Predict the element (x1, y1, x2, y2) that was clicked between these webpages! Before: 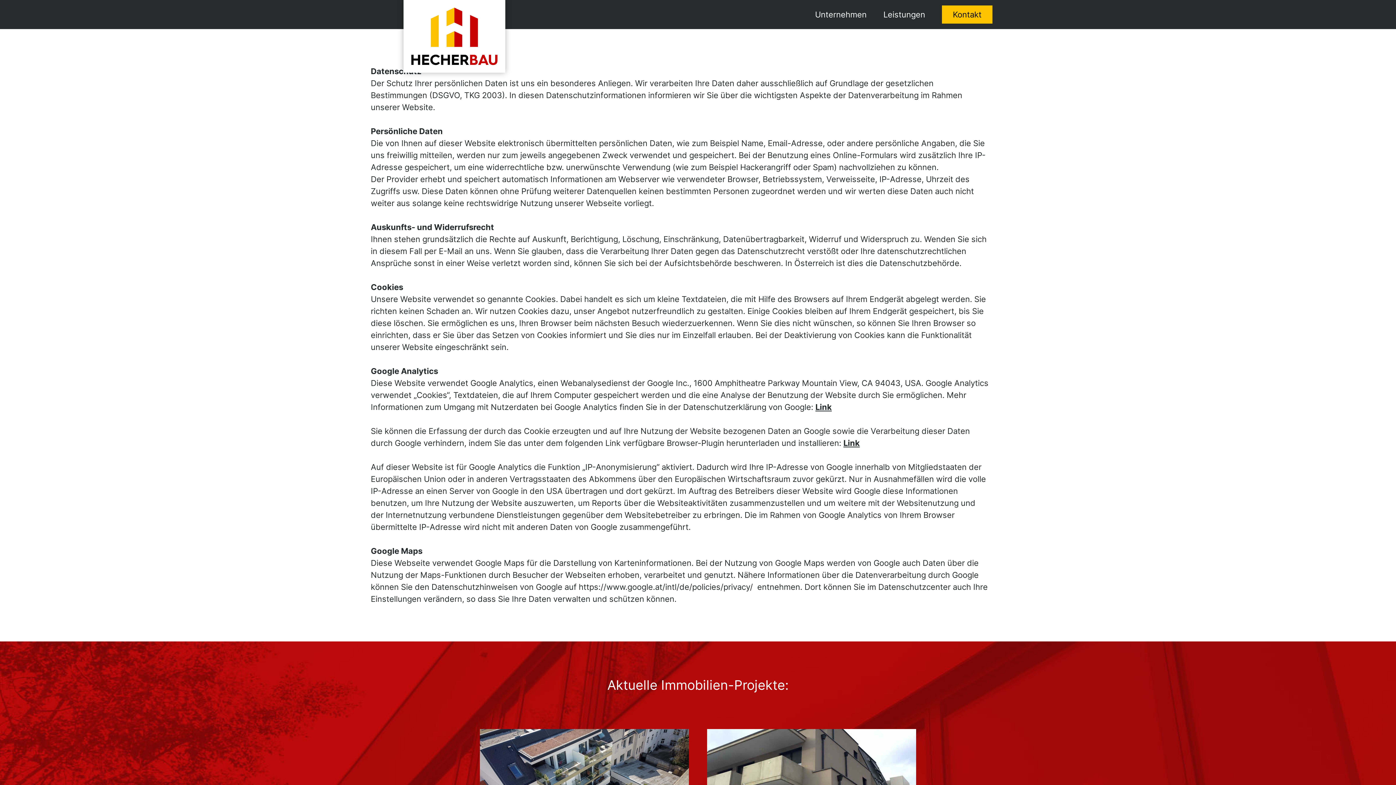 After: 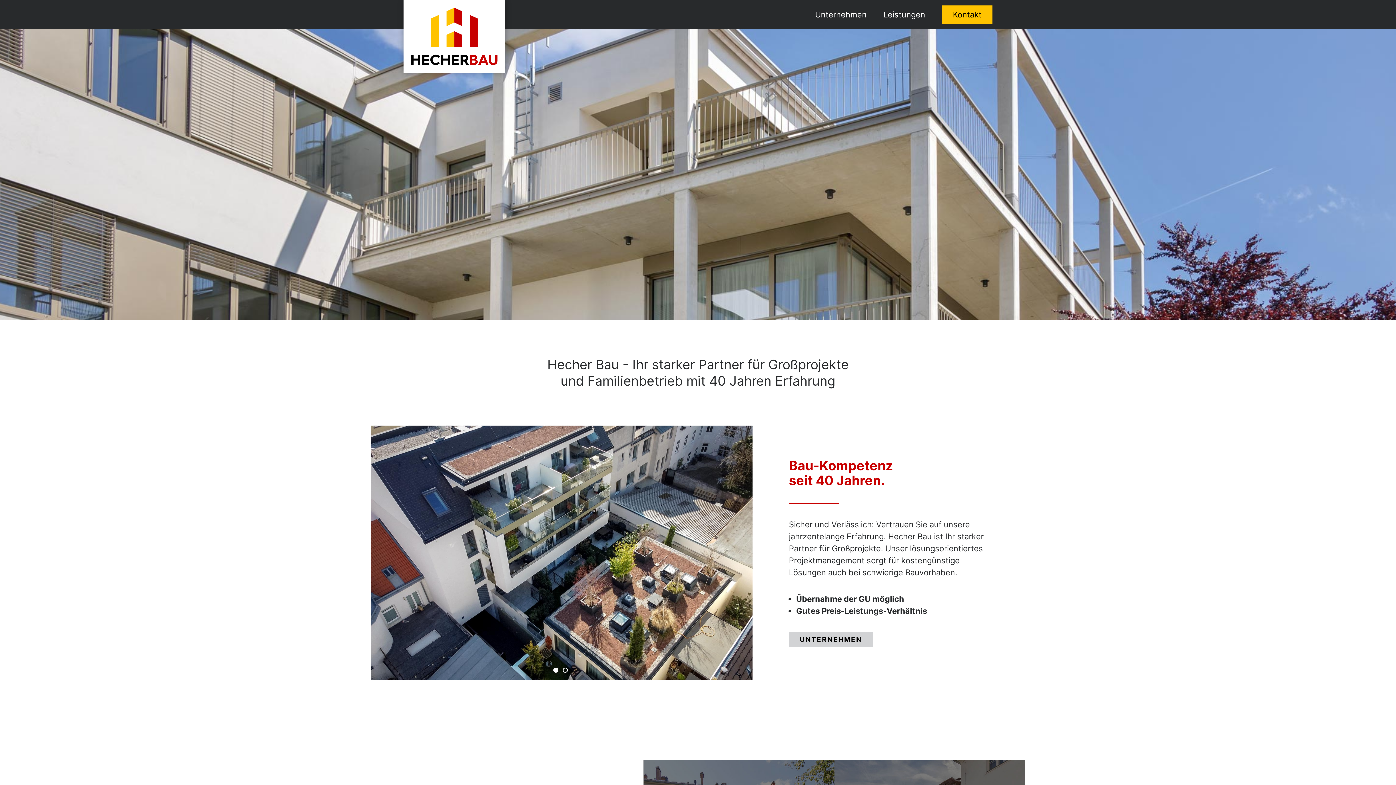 Action: bbox: (403, 0, 505, 72) label: Hecher Bau